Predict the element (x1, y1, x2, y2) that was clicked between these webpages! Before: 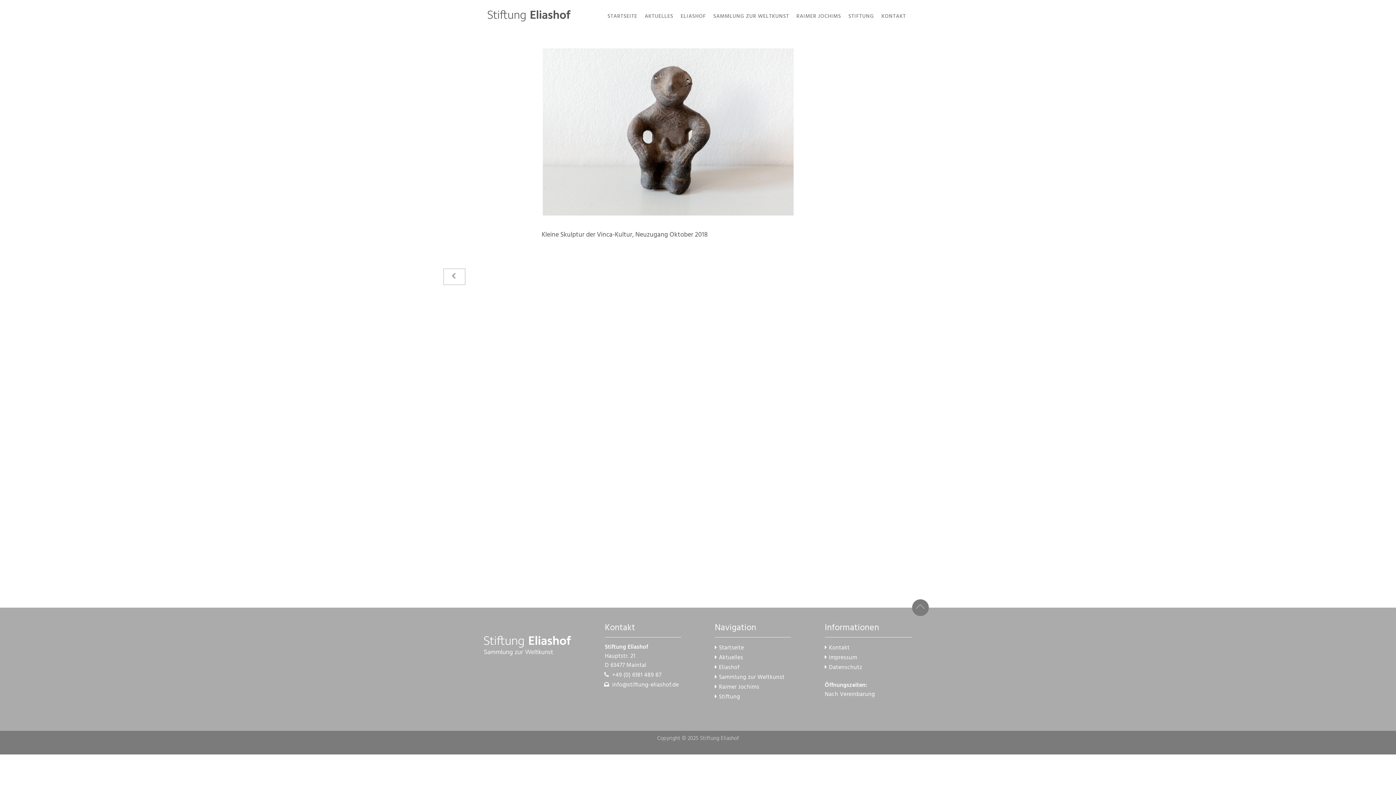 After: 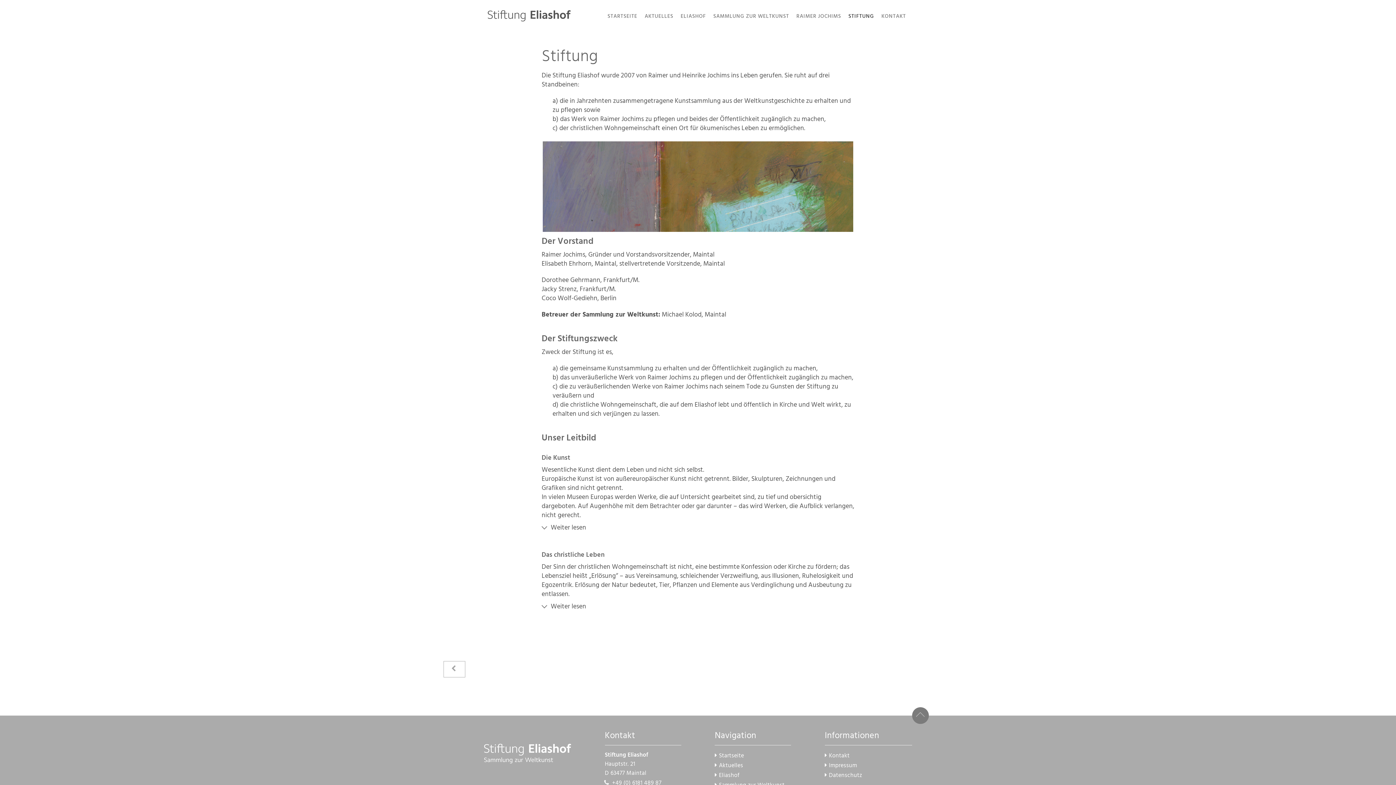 Action: bbox: (715, 692, 740, 702) label: Stiftung